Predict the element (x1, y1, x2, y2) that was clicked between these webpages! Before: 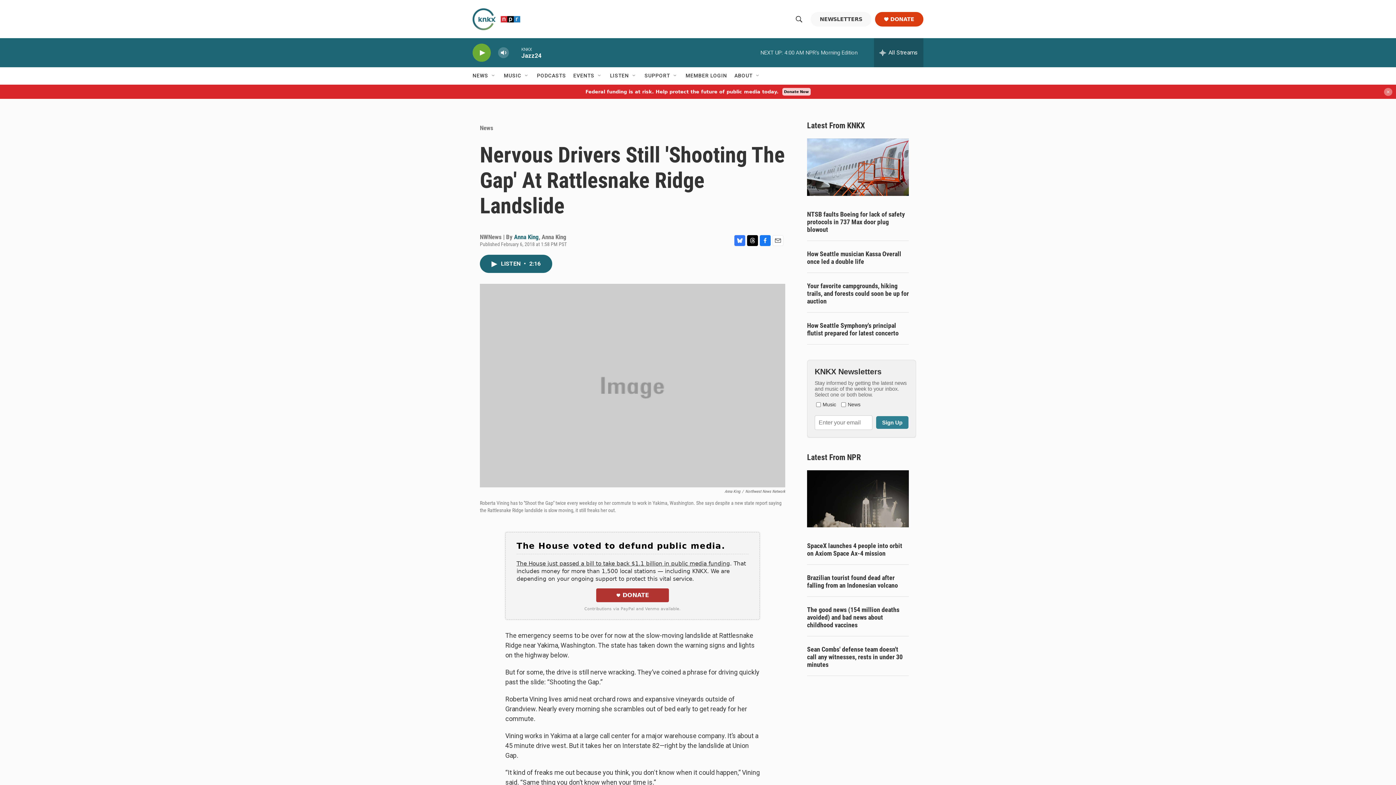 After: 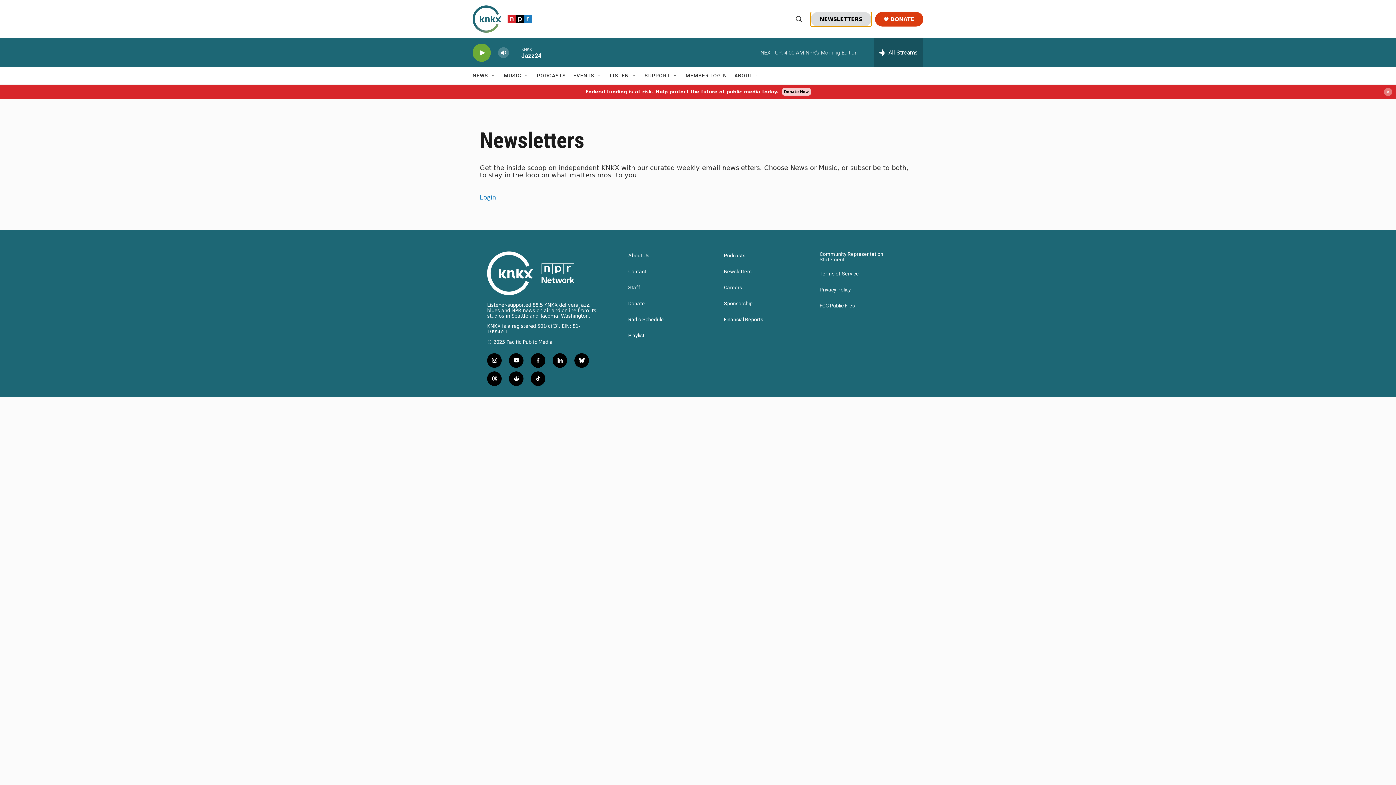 Action: bbox: (810, 14, 871, 22) label: NEWSLETTERS